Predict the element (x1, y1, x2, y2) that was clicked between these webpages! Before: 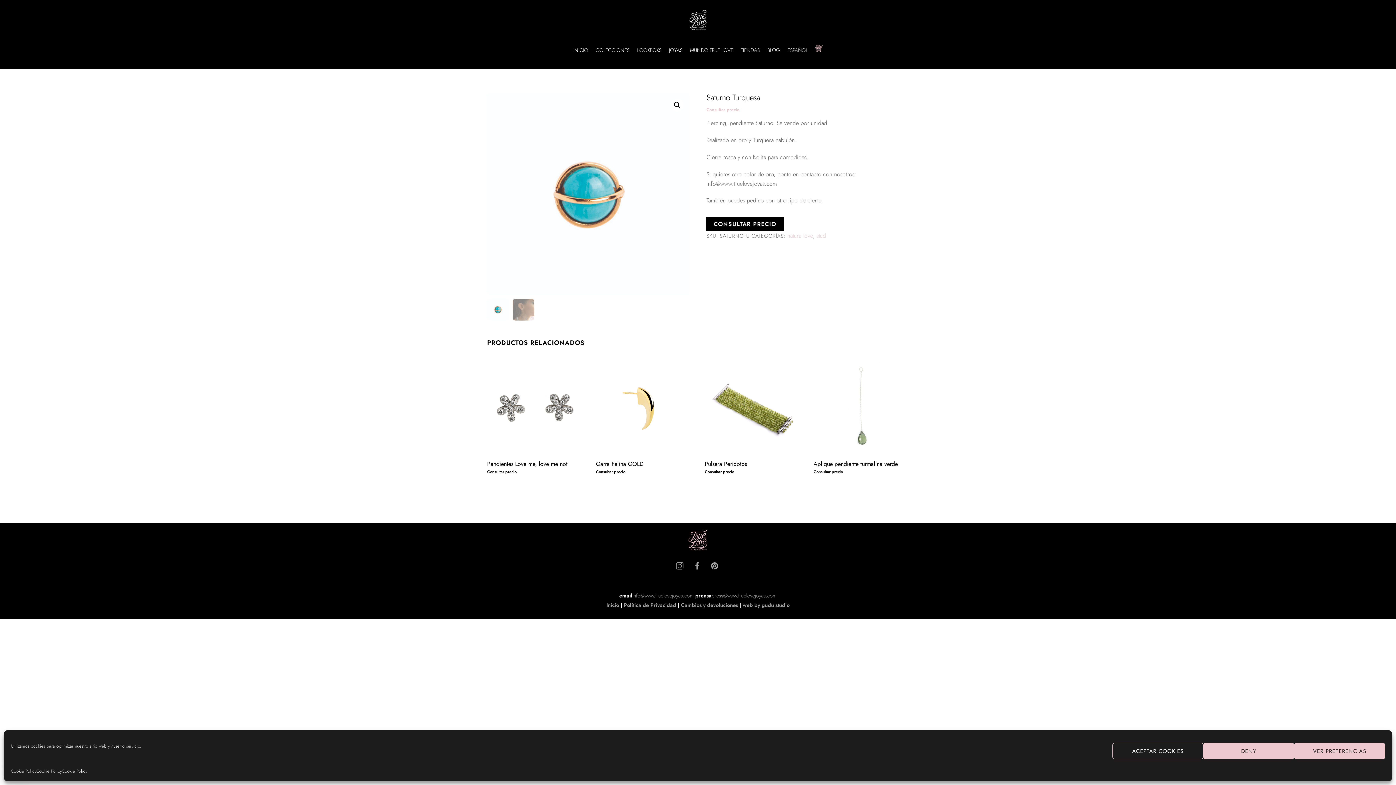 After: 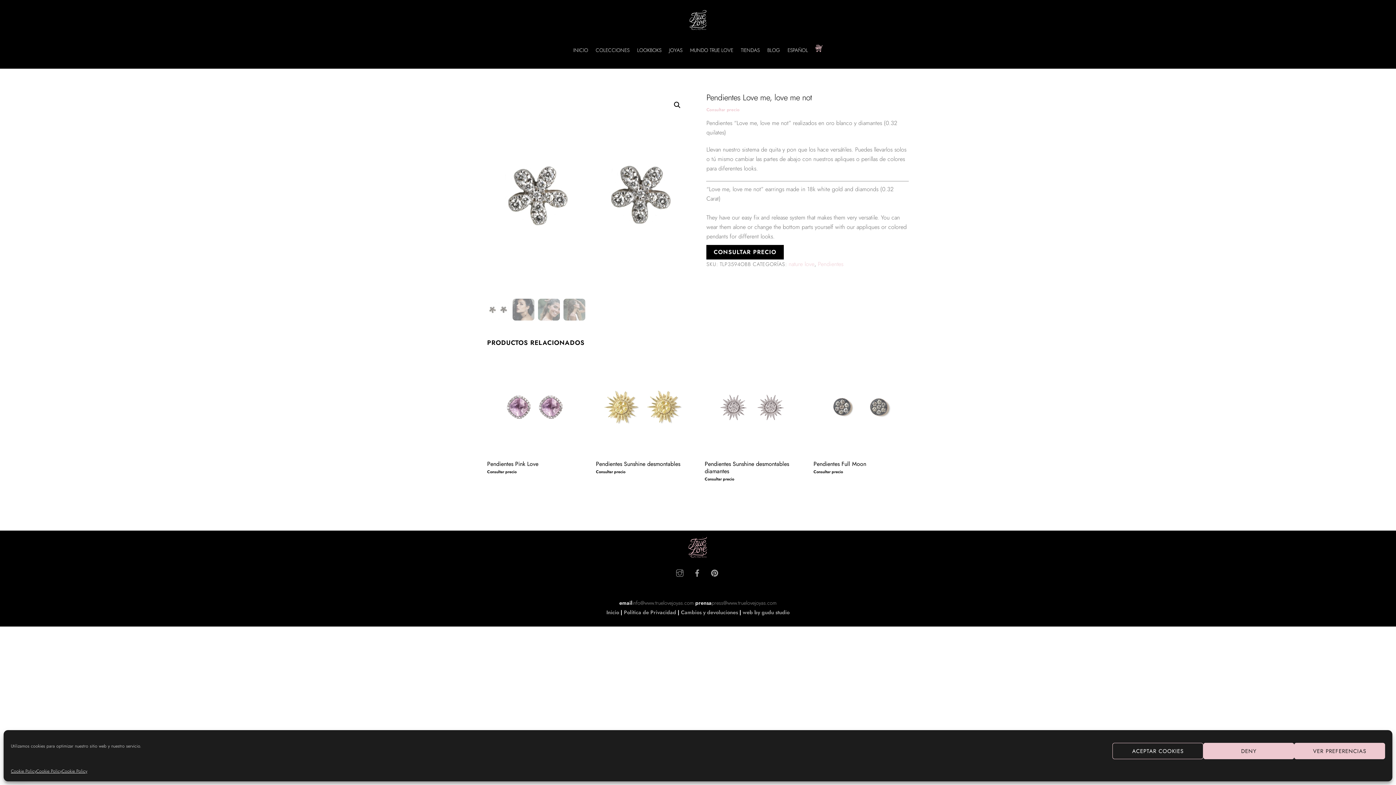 Action: label: Pendientes Love me, love me not bbox: (487, 460, 567, 468)